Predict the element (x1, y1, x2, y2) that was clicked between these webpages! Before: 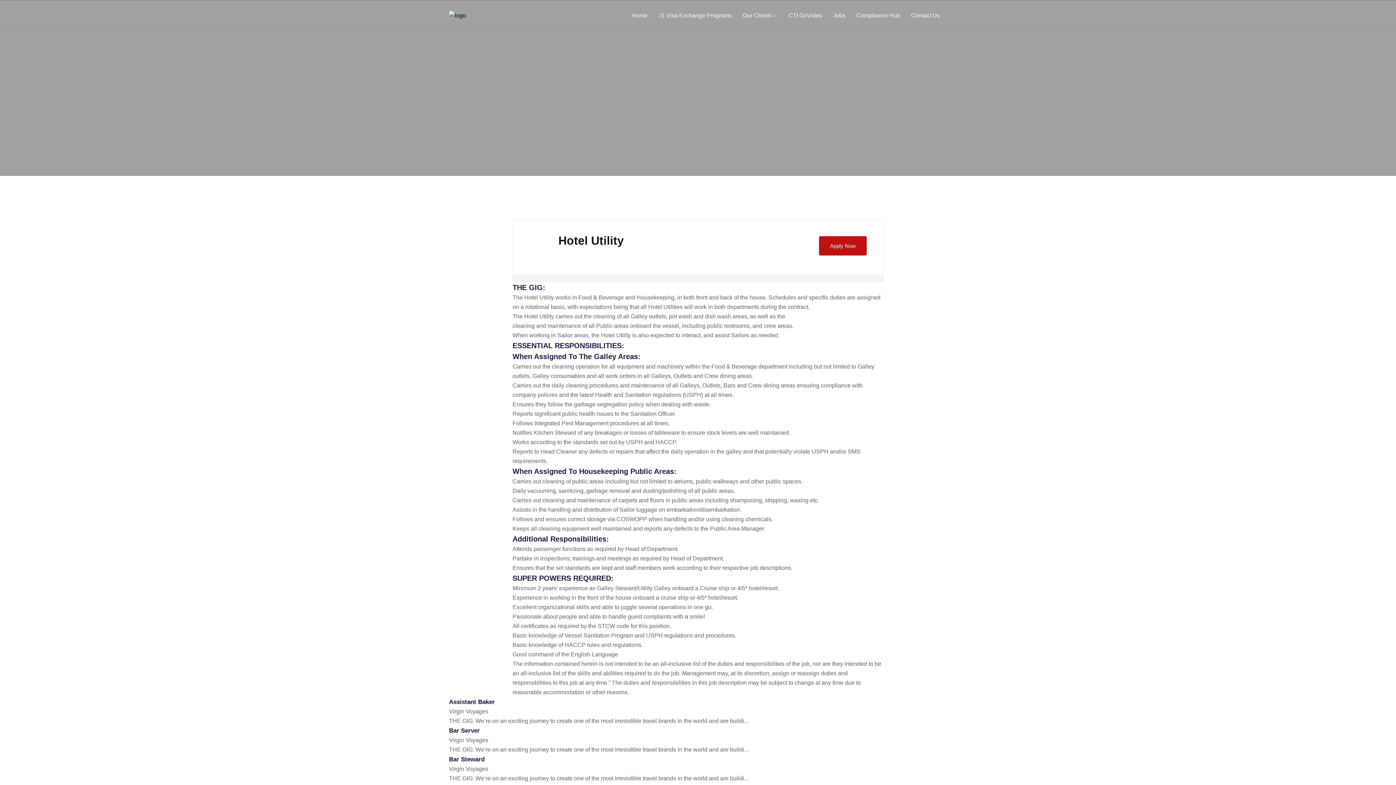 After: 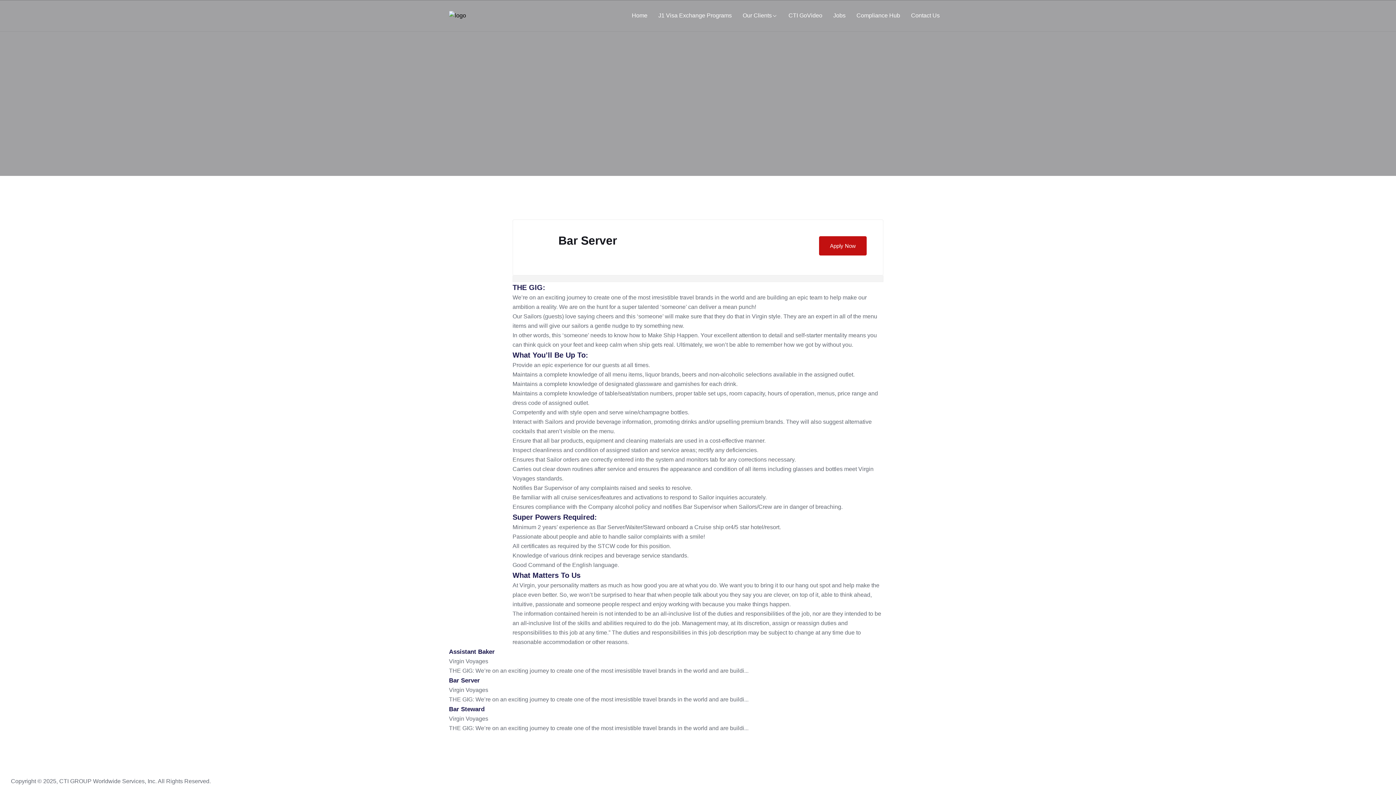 Action: bbox: (449, 726, 947, 736) label: Bar Server